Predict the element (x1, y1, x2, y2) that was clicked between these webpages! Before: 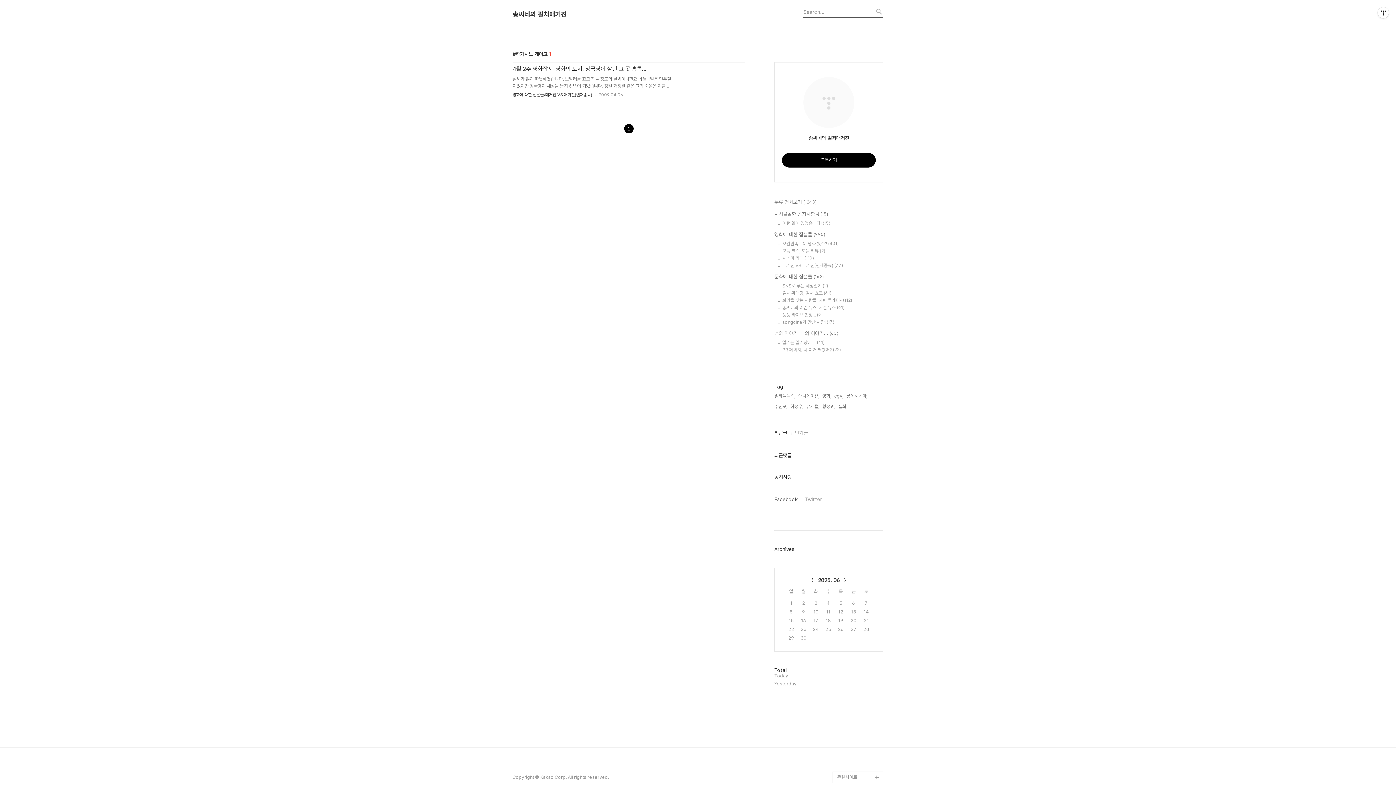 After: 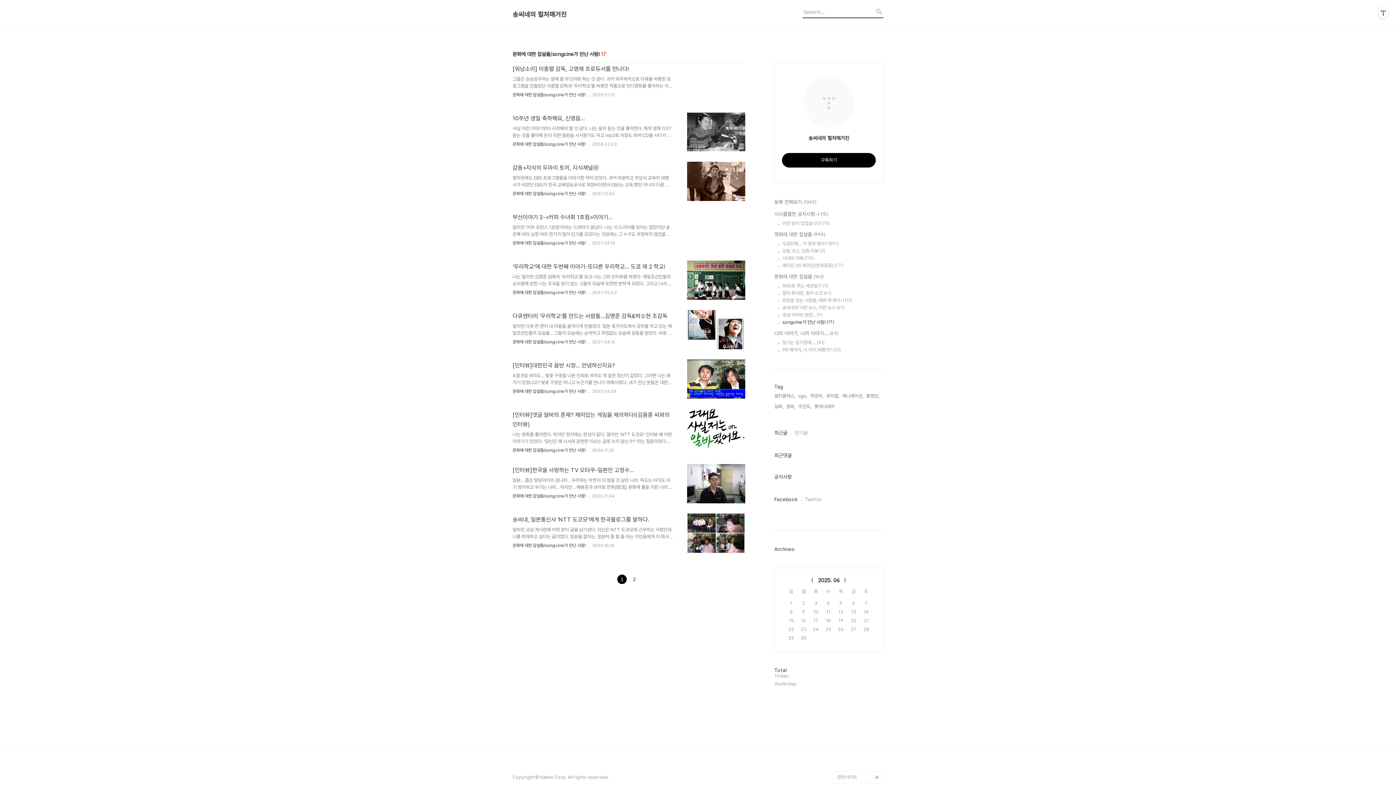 Action: bbox: (782, 319, 883, 325) label: songcine가 만난 사람! (17)